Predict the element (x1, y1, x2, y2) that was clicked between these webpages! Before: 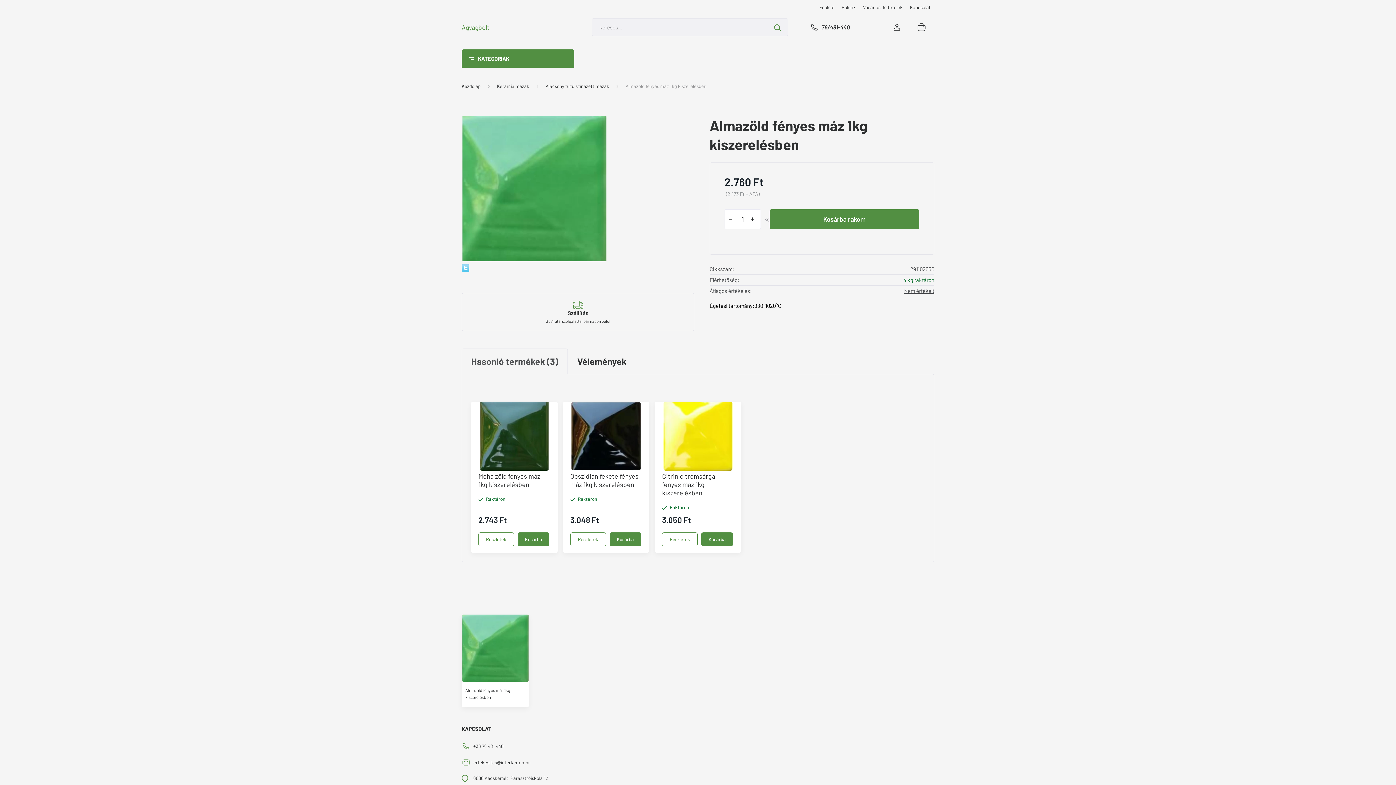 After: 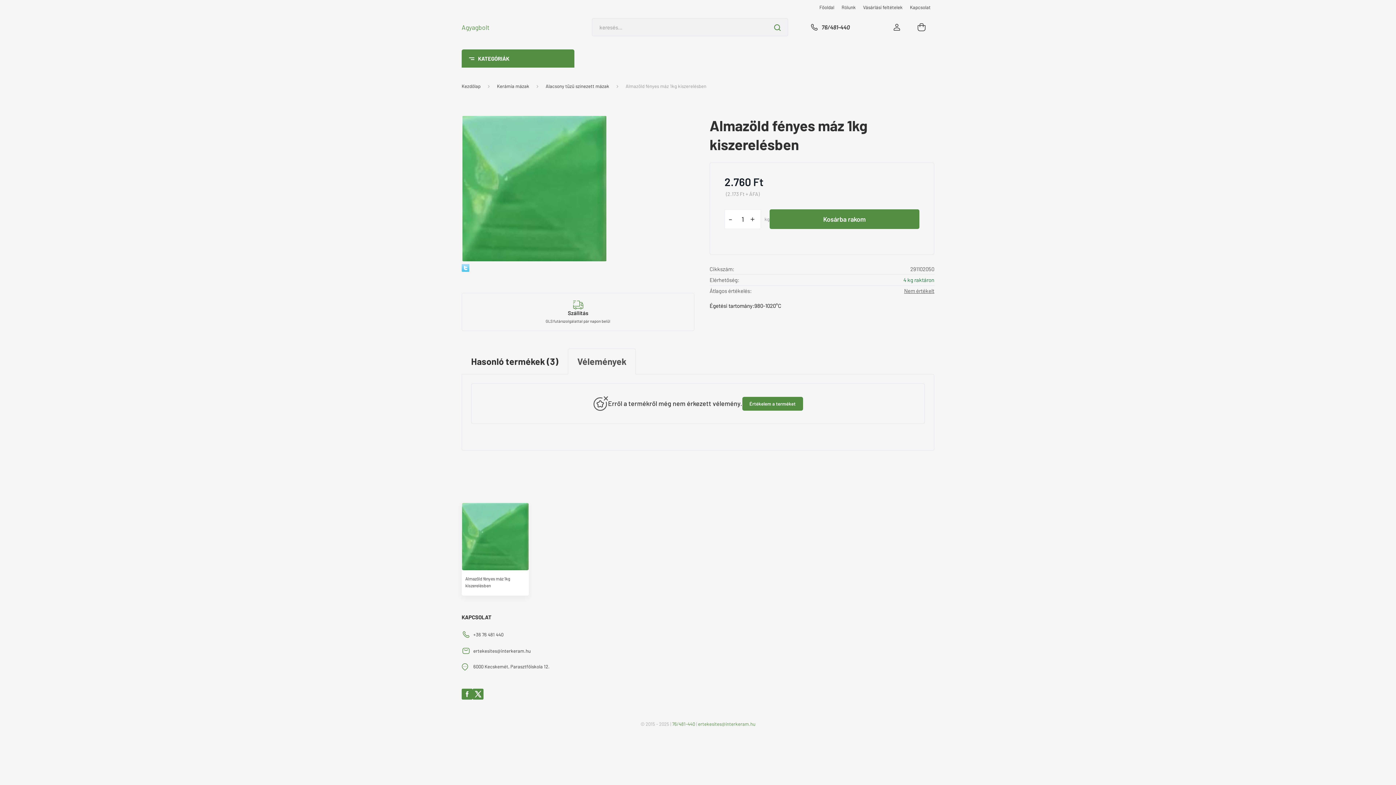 Action: label: Vélemények bbox: (568, 348, 636, 374)